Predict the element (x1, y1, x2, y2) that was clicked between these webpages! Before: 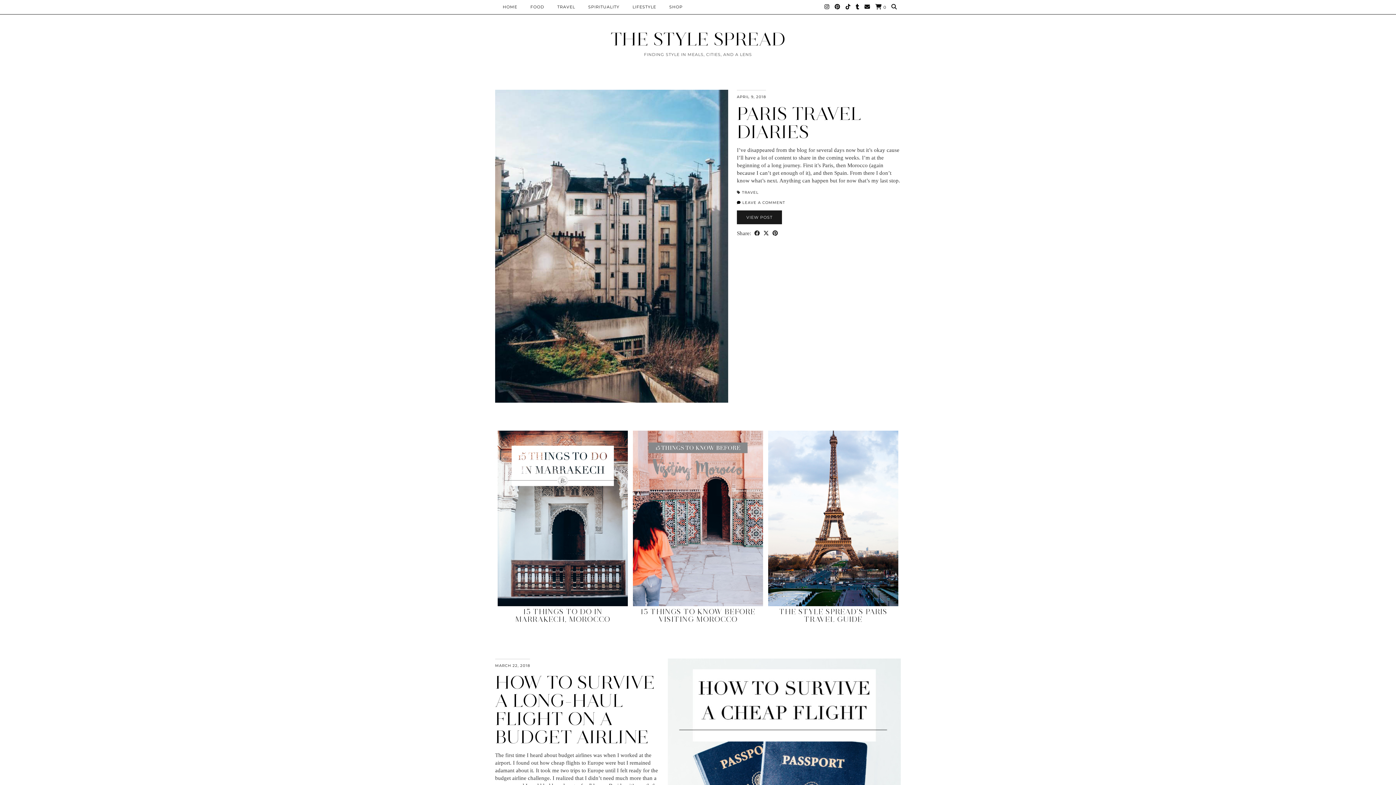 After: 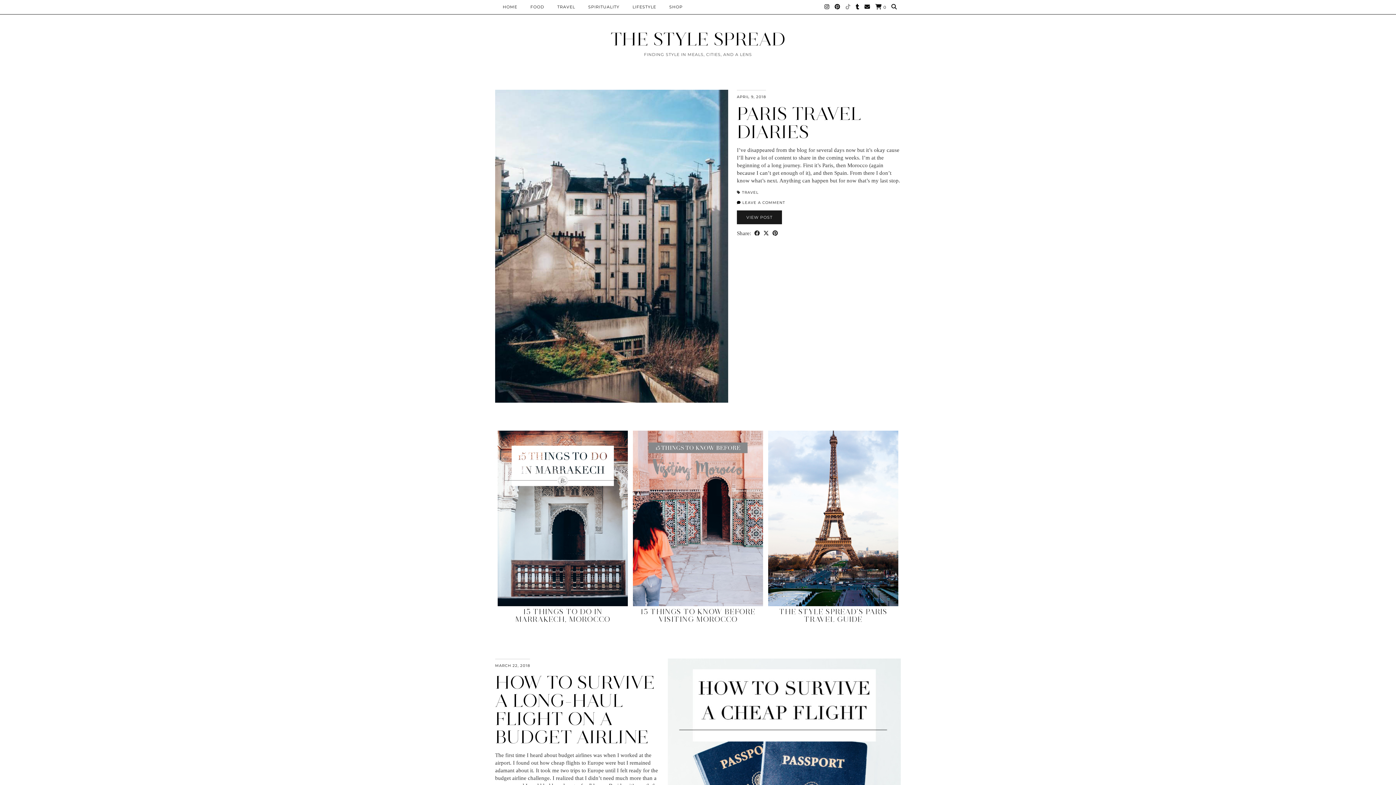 Action: bbox: (845, 0, 850, 13) label: TikTok